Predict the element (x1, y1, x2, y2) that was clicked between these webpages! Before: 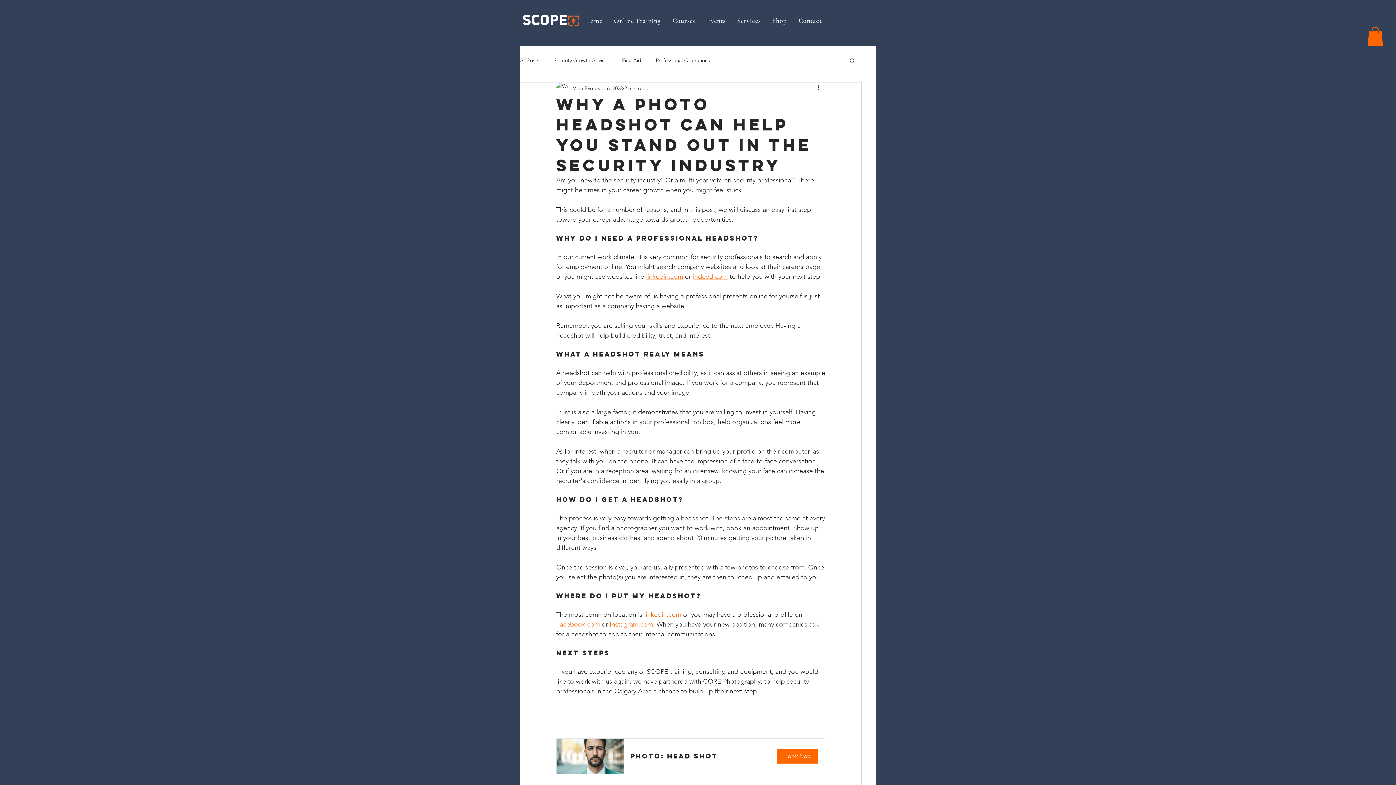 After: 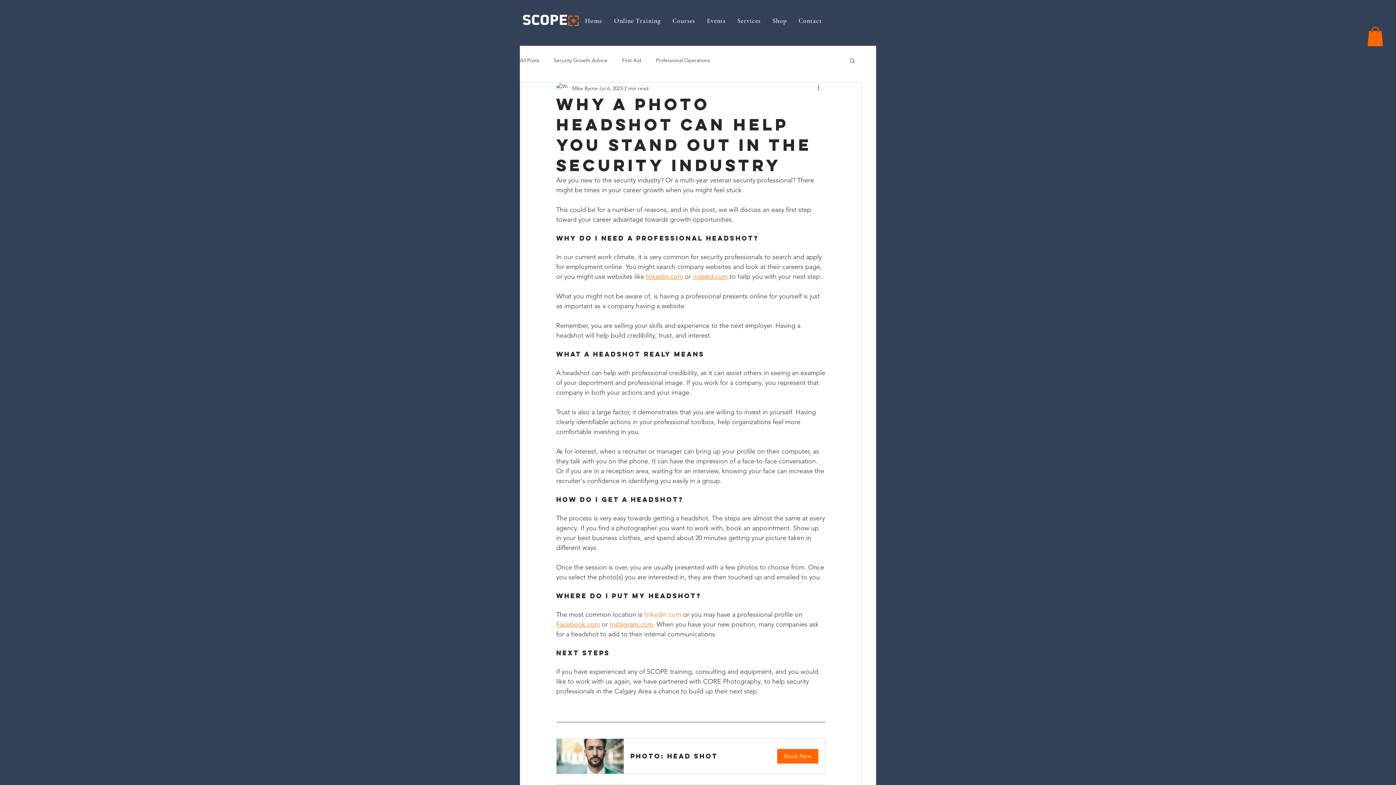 Action: label: Search bbox: (849, 57, 856, 63)